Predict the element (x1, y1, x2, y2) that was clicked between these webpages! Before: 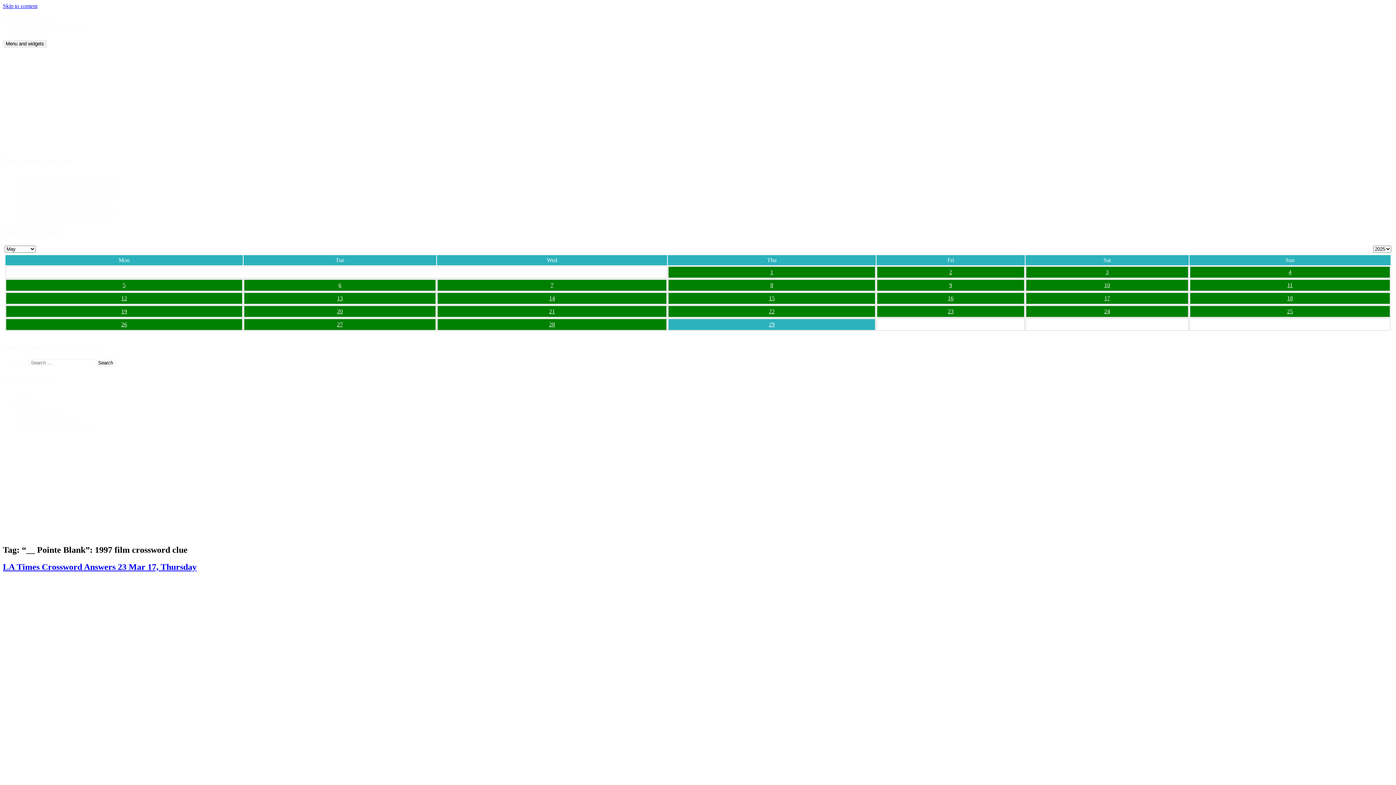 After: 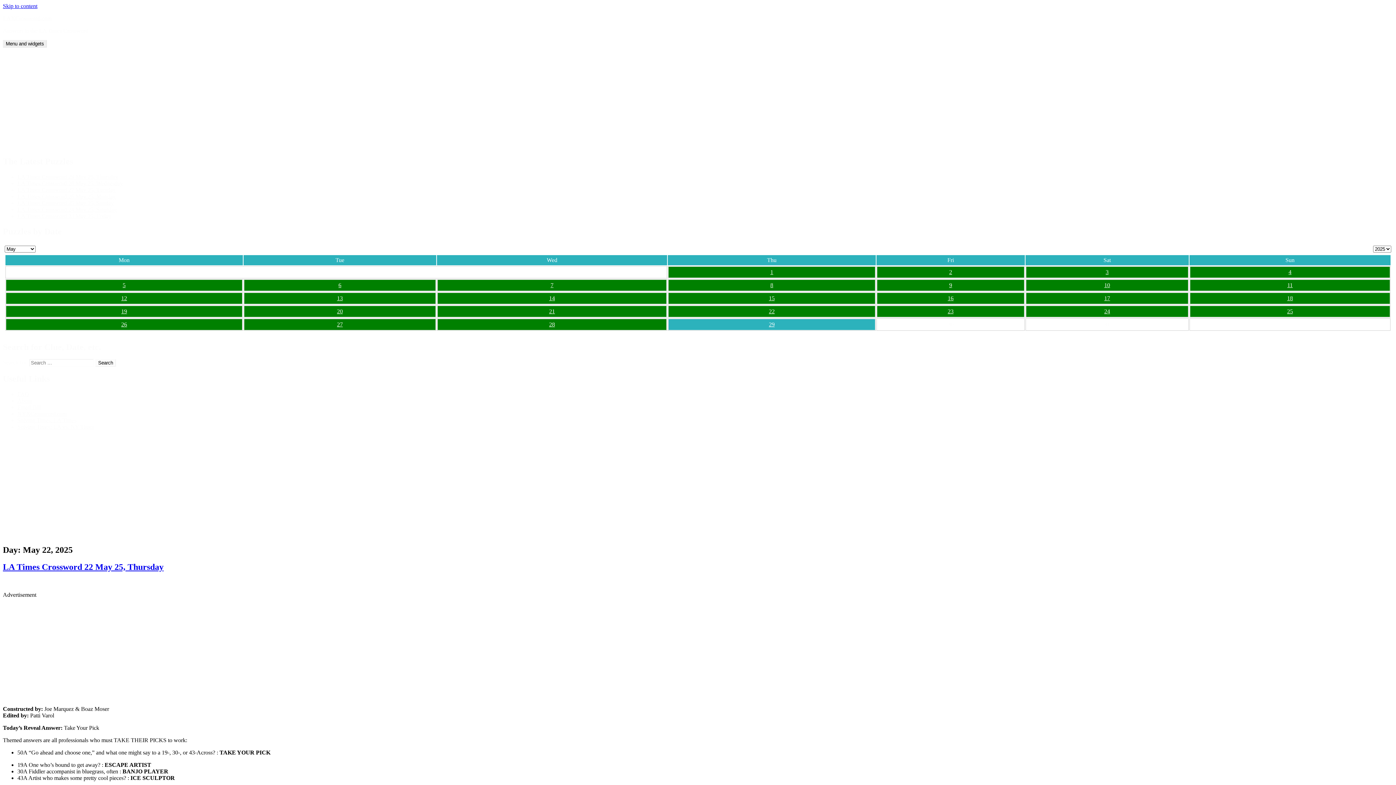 Action: label: 22 bbox: (668, 306, 875, 316)